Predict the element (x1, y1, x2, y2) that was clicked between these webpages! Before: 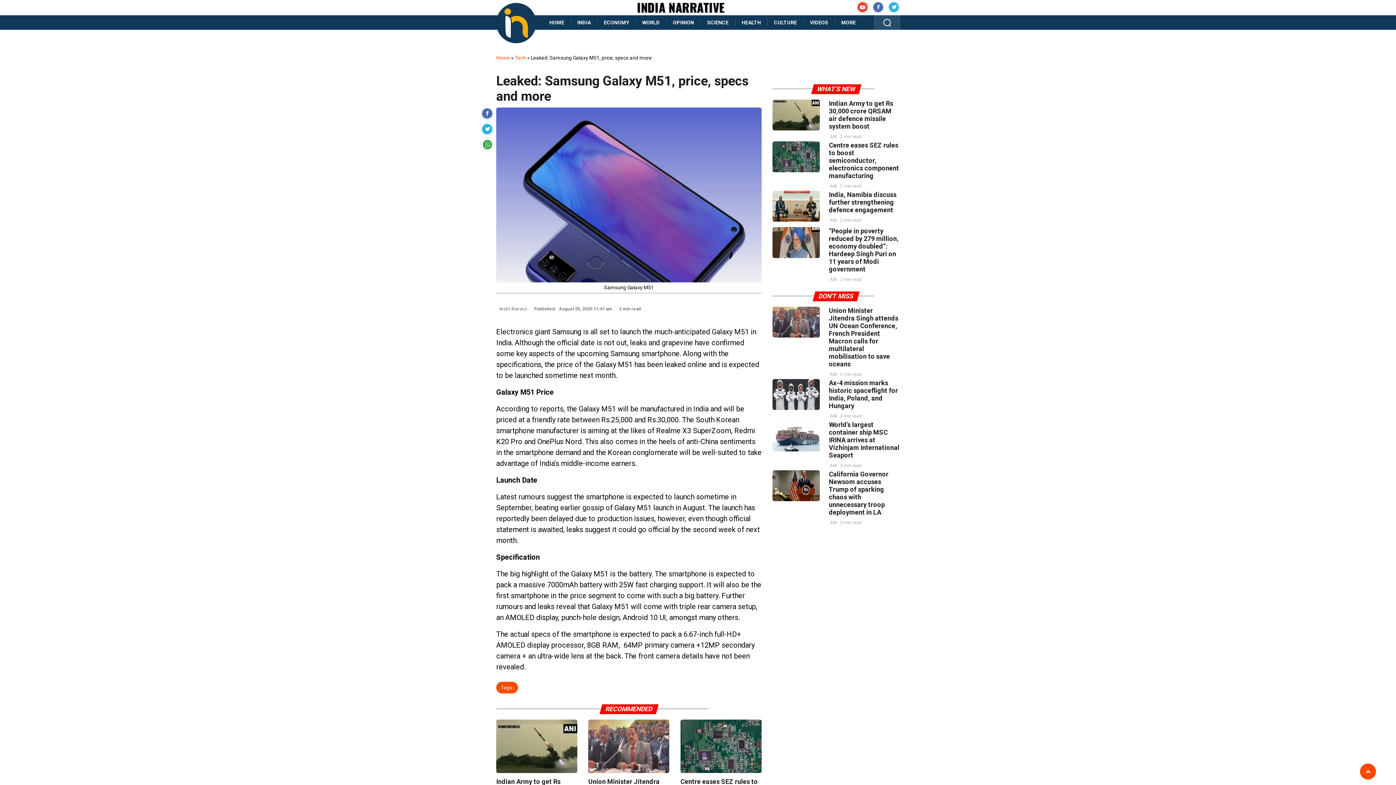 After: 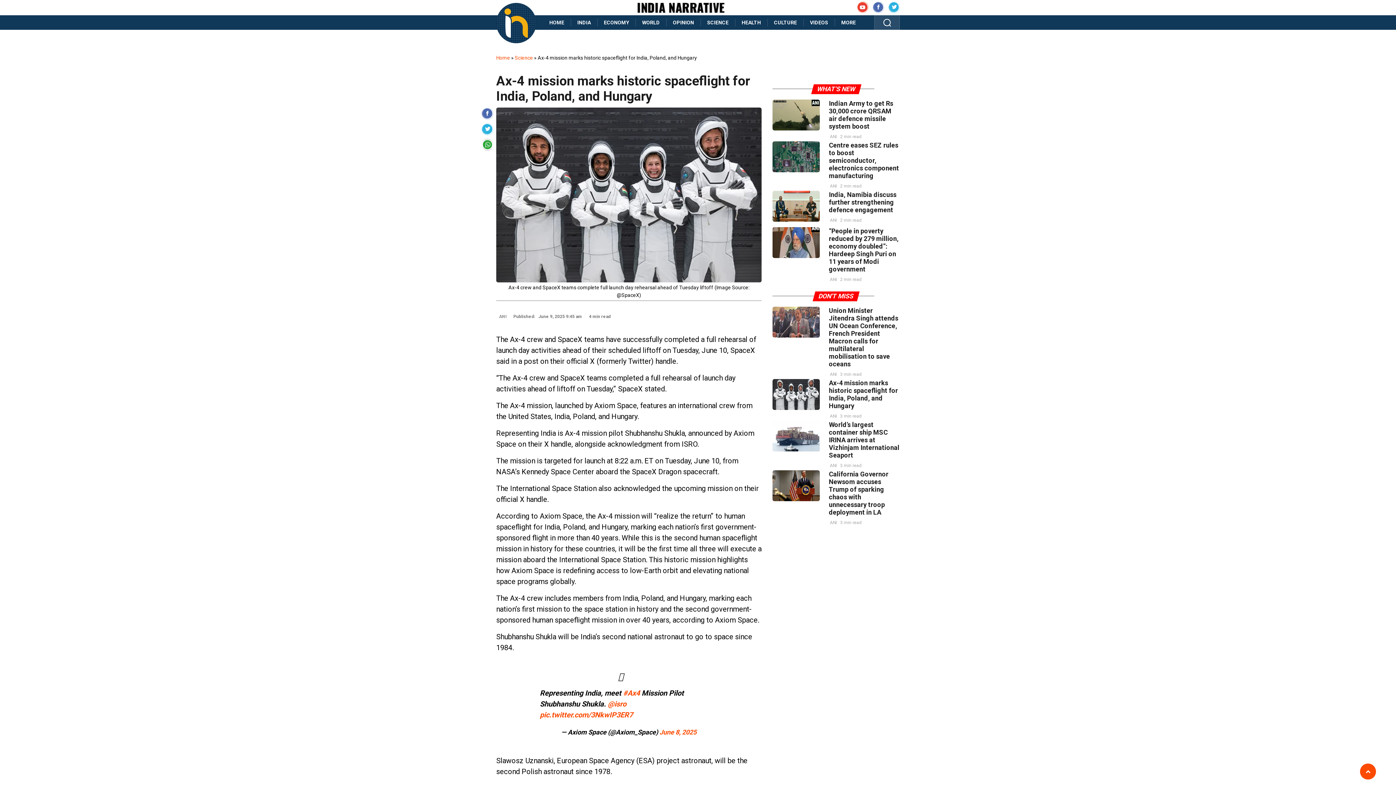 Action: bbox: (772, 379, 820, 410)